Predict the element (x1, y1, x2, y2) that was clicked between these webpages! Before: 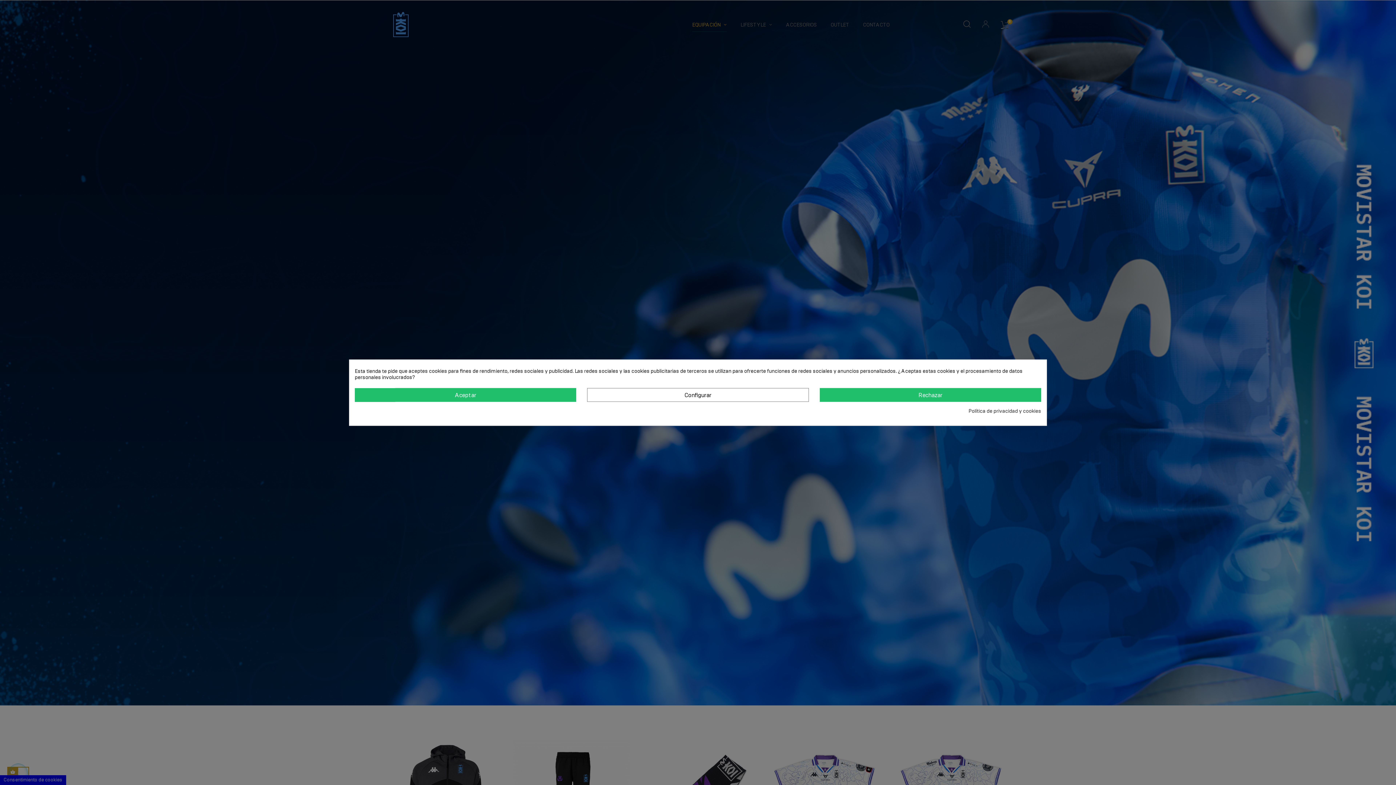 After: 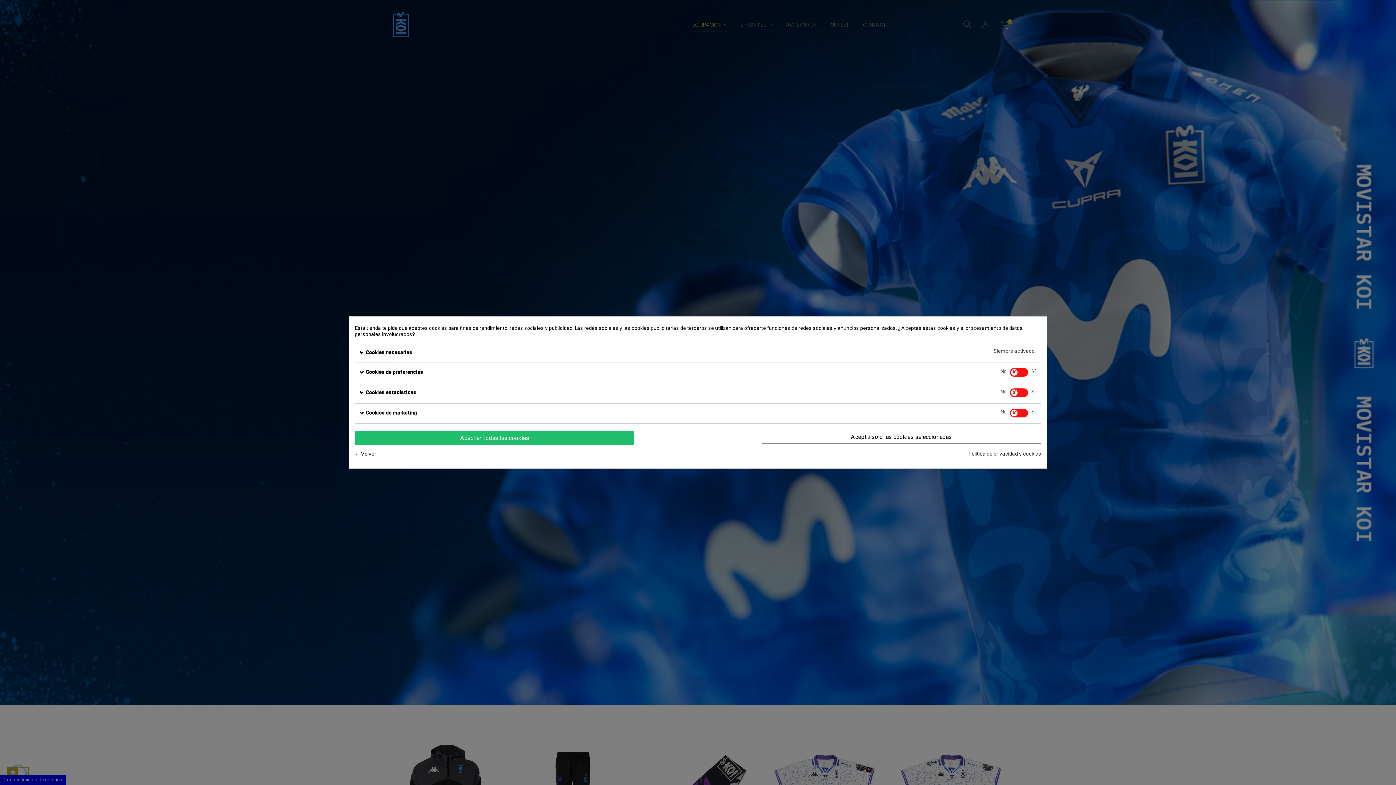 Action: bbox: (587, 388, 808, 401) label: Configurar